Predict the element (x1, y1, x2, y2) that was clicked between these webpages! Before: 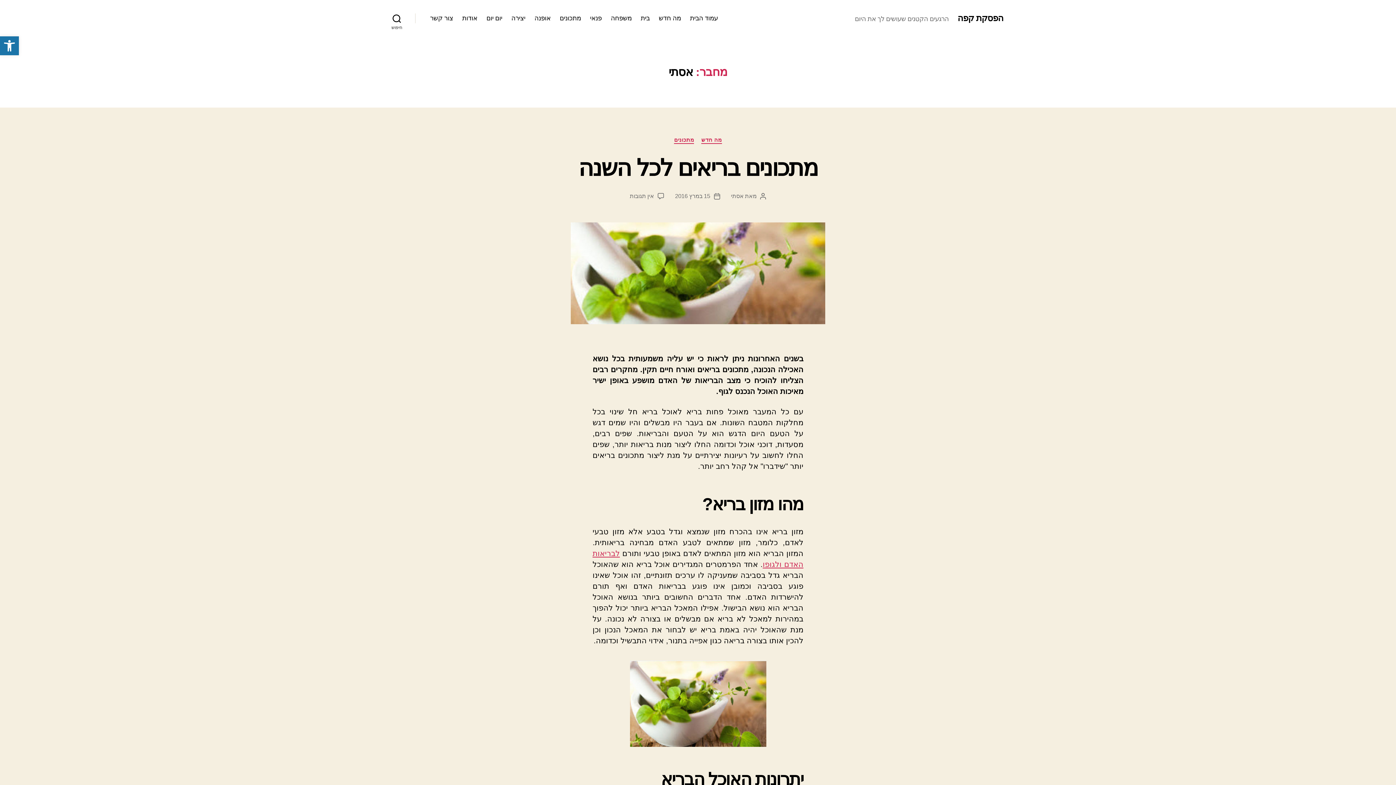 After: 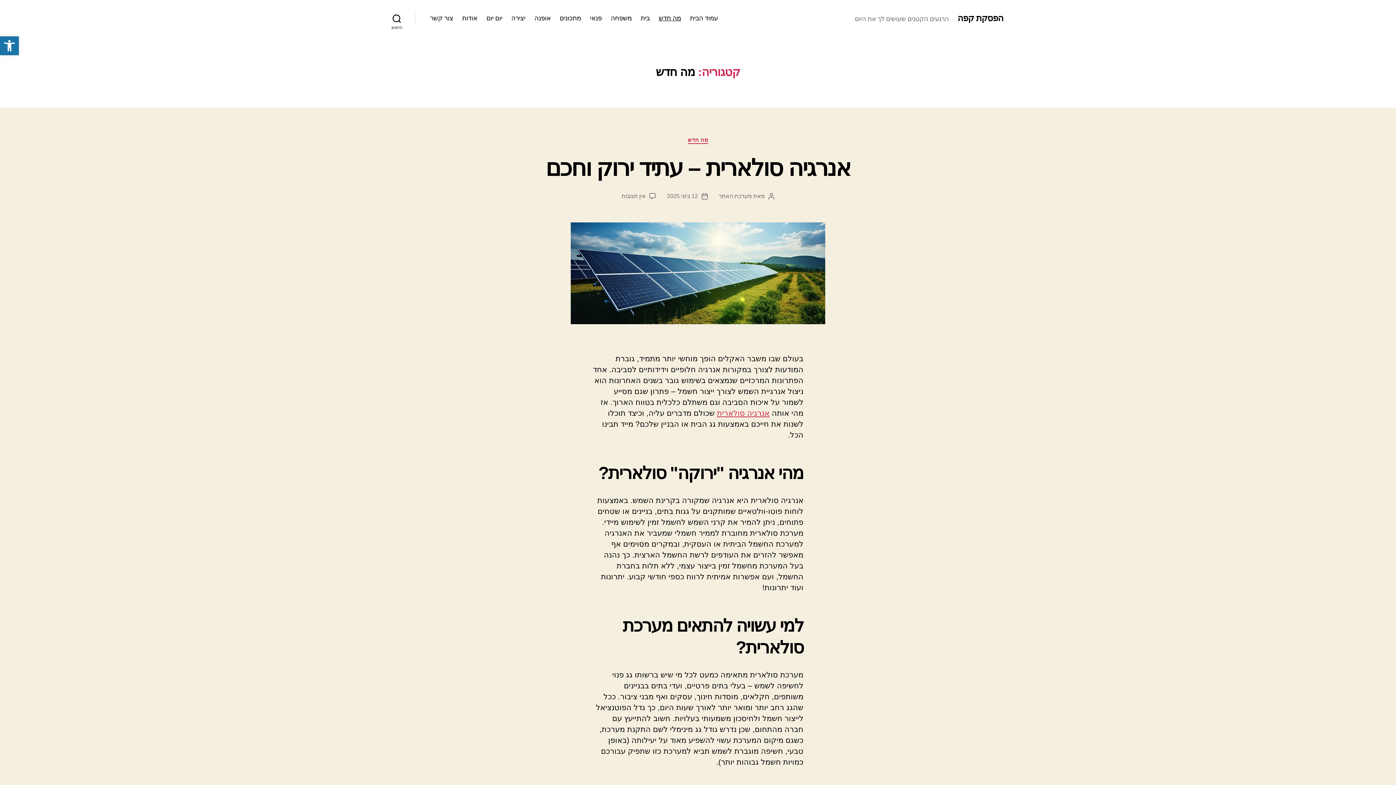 Action: bbox: (701, 136, 722, 143) label: מה חדש